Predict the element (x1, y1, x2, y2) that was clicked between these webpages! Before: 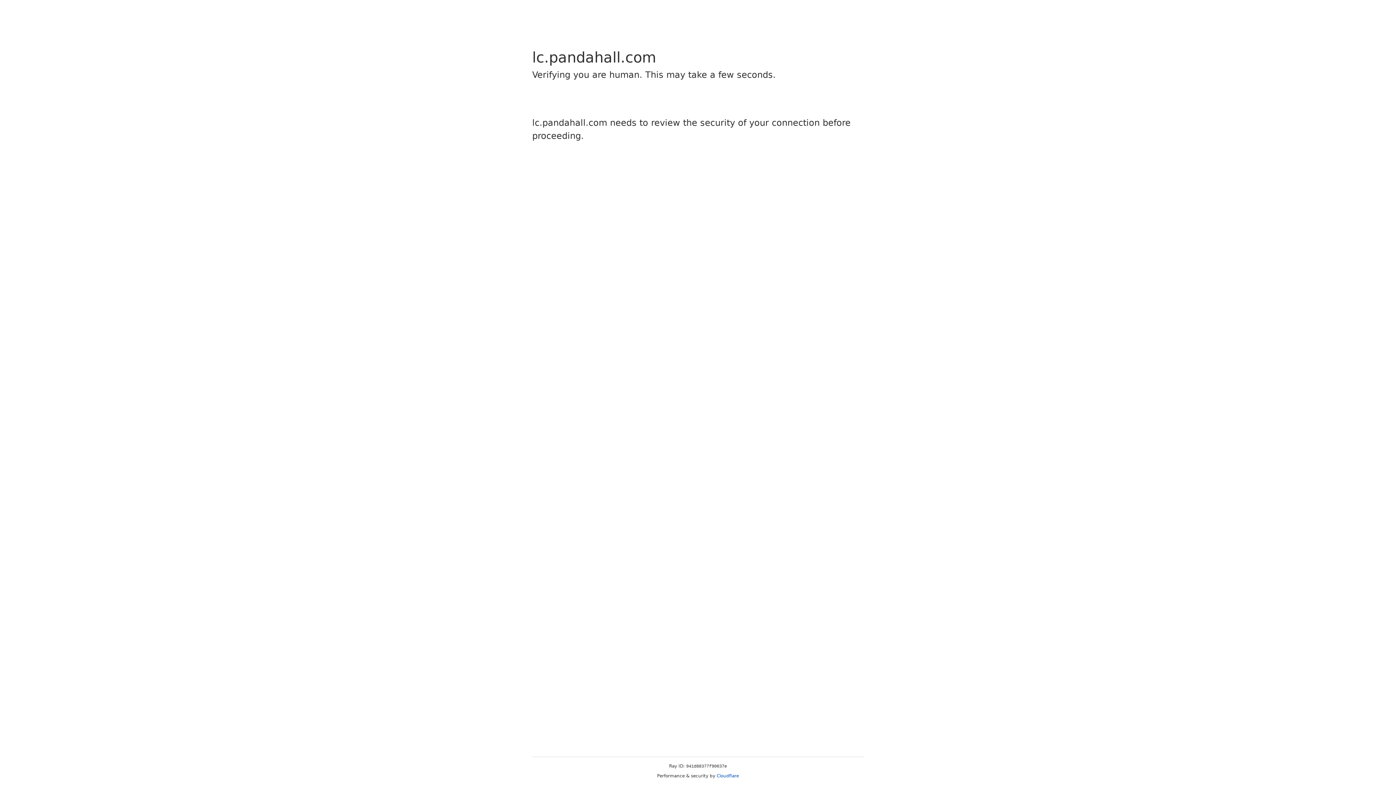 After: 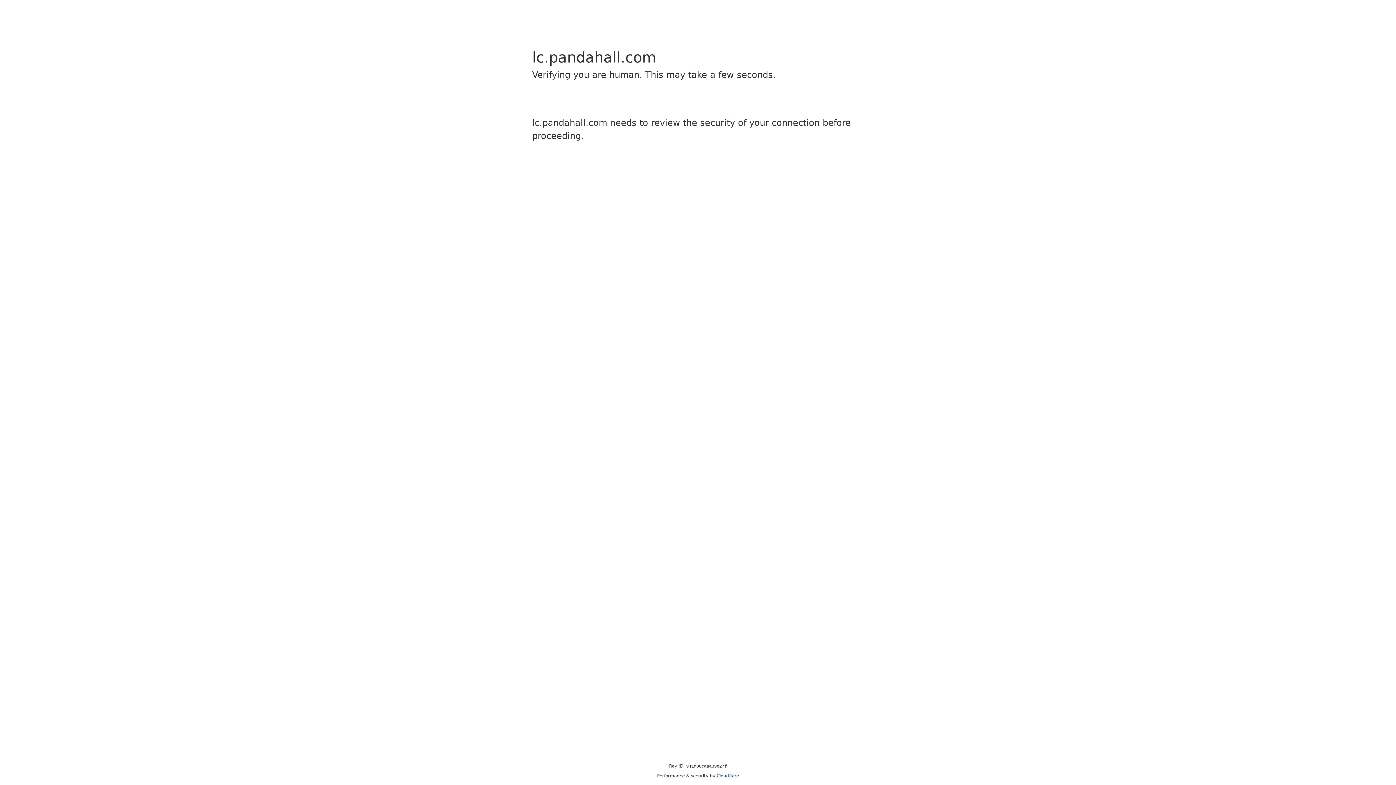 Action: bbox: (716, 773, 739, 778) label: Cloudflare